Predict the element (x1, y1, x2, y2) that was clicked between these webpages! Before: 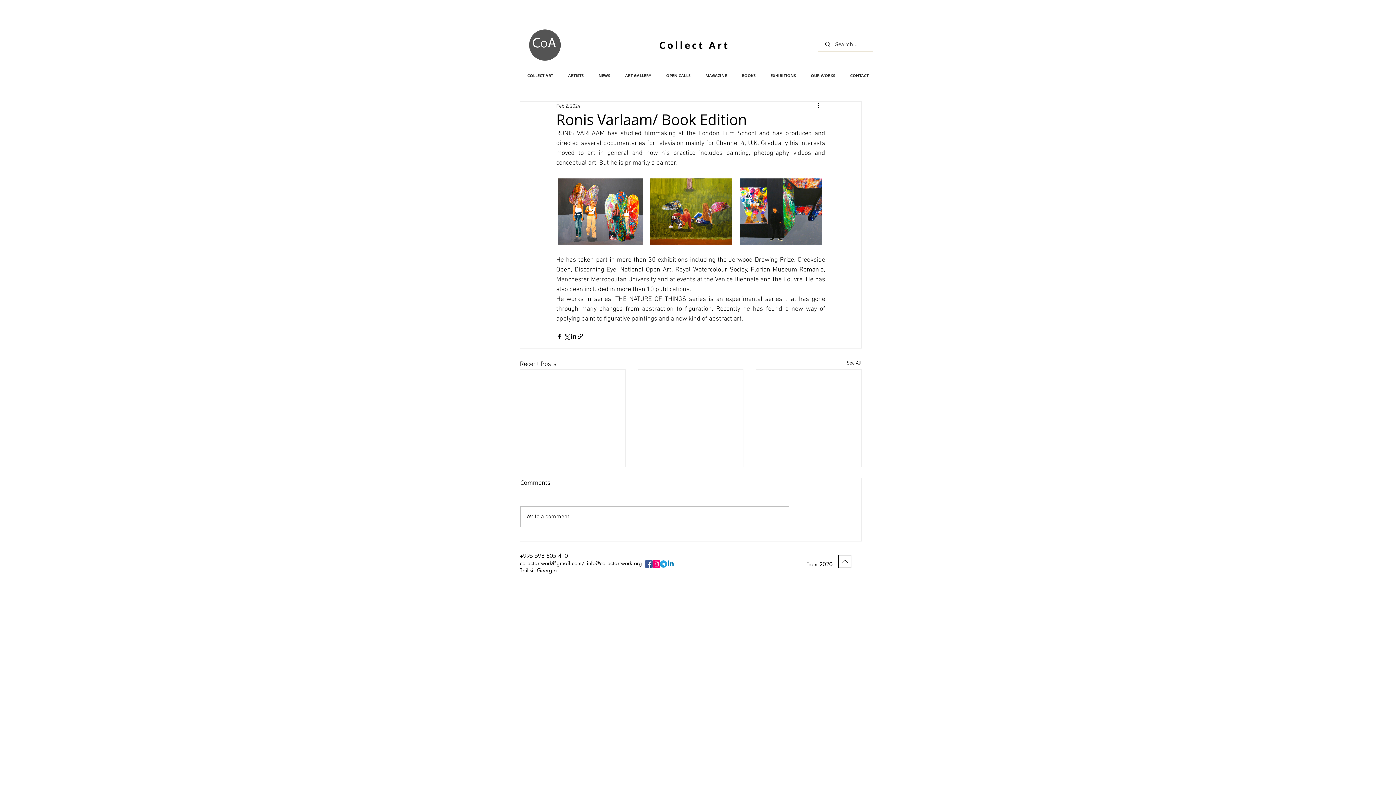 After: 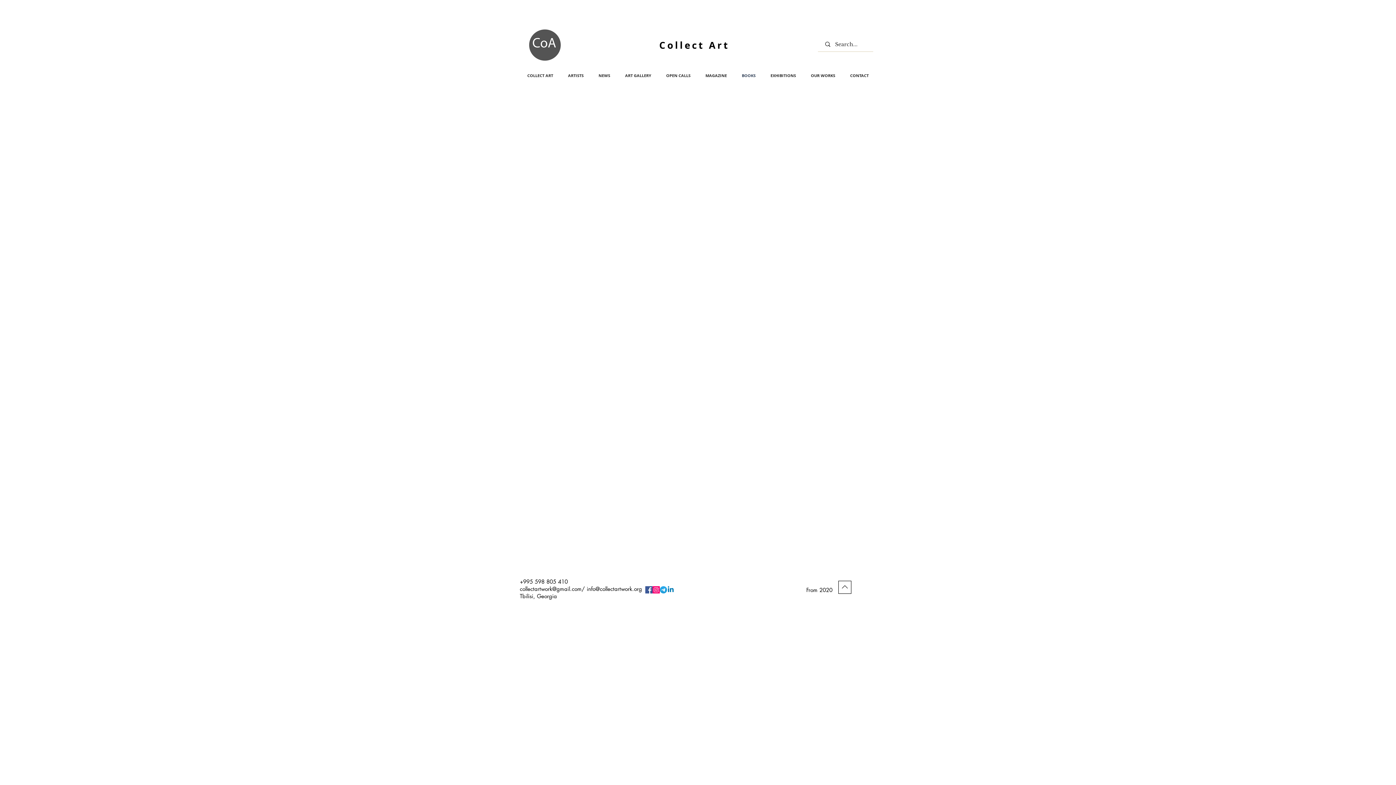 Action: bbox: (734, 66, 763, 84) label: BOOKS